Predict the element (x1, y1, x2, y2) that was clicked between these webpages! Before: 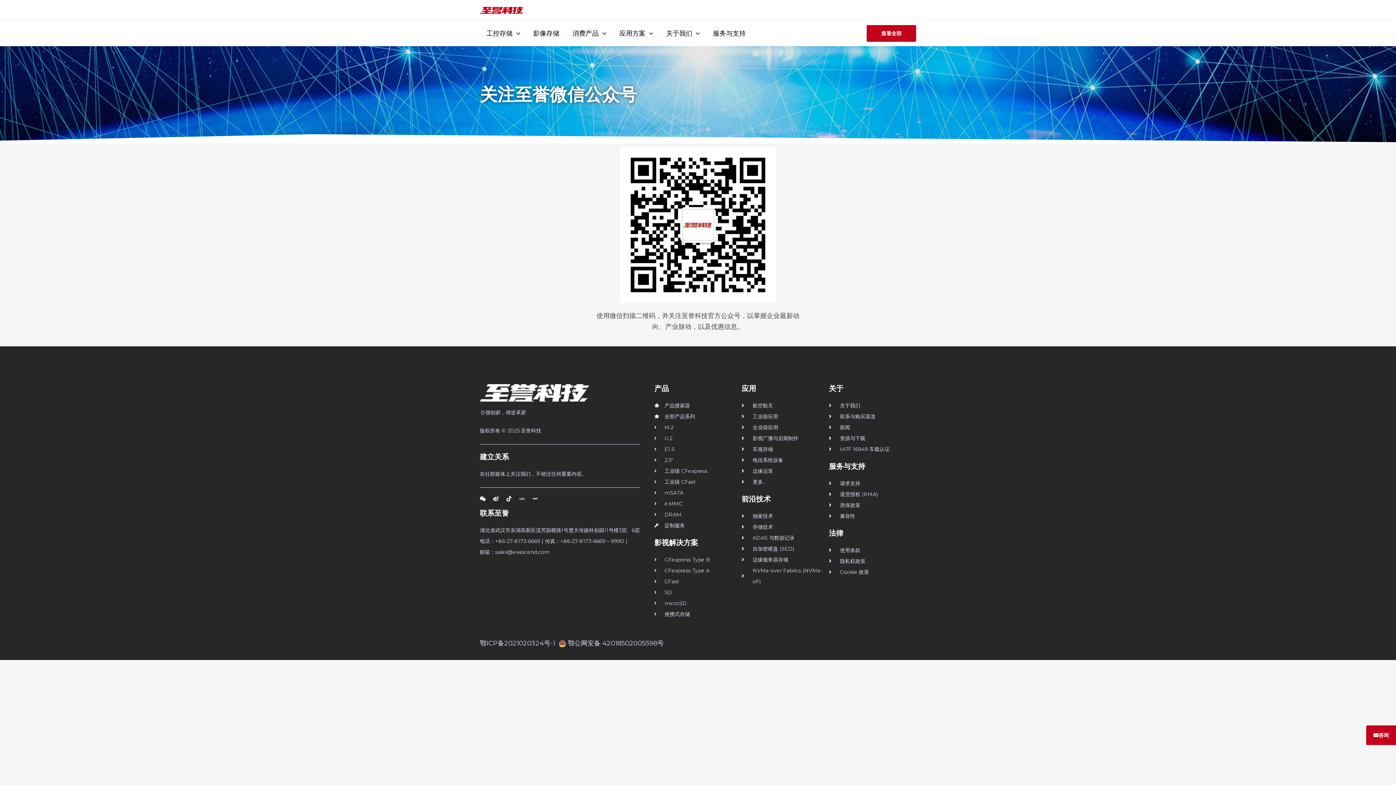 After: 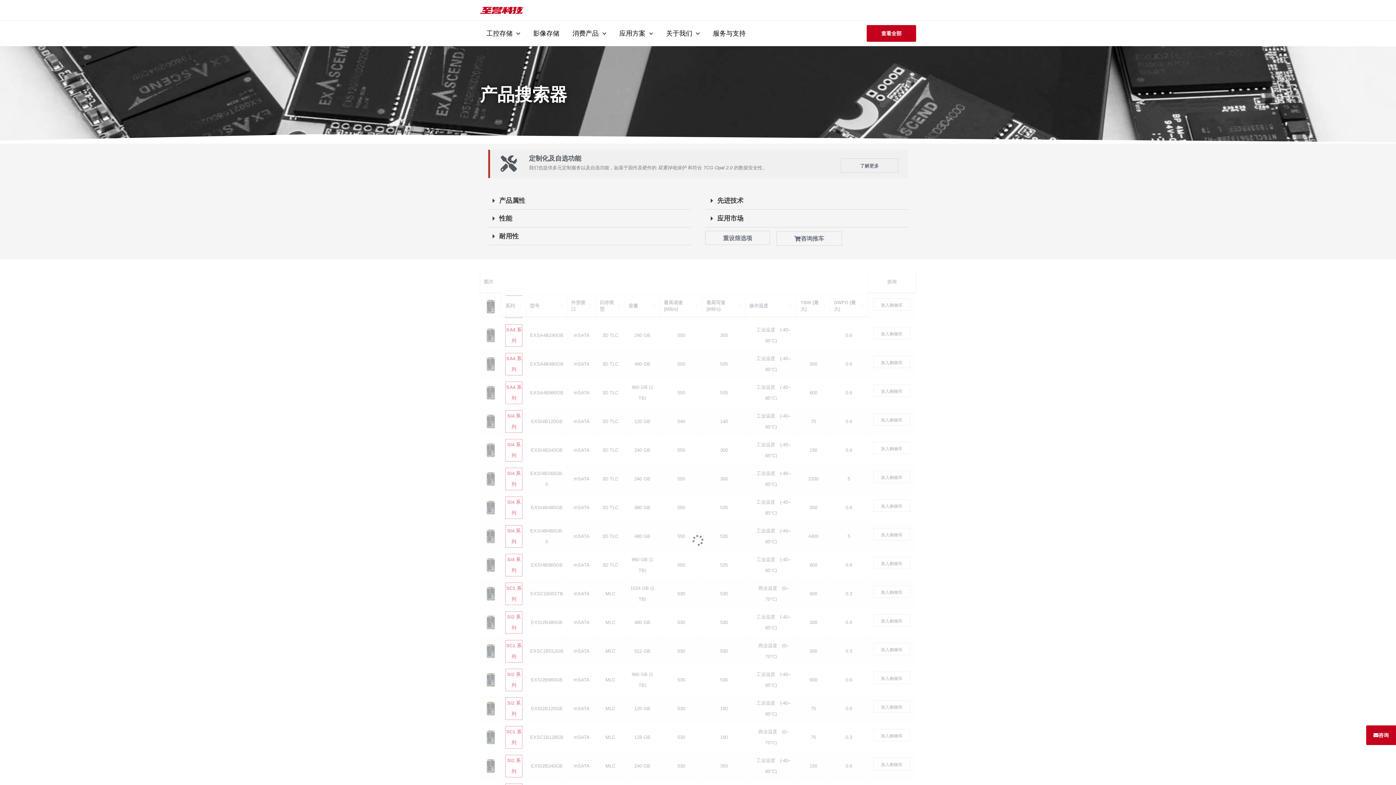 Action: bbox: (654, 487, 741, 498) label: mSATA